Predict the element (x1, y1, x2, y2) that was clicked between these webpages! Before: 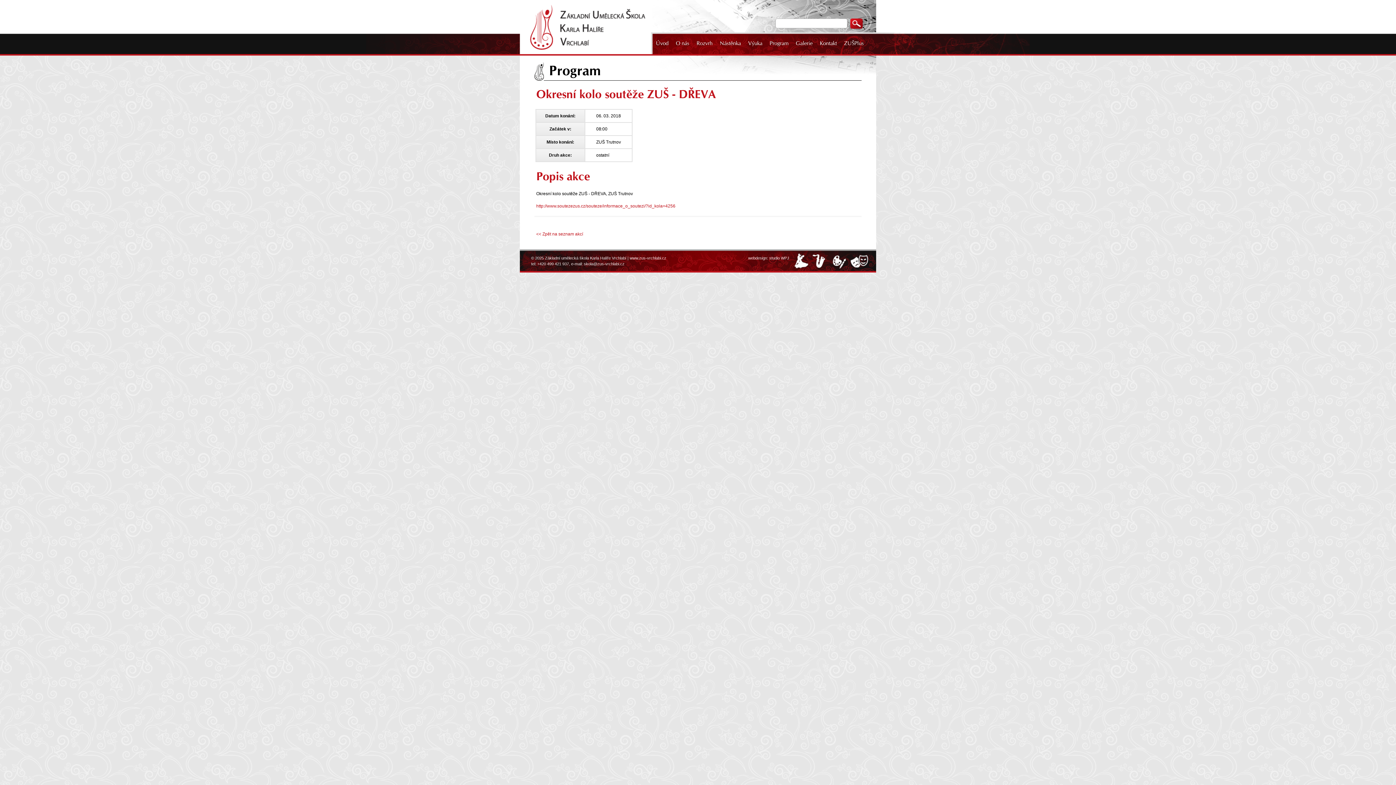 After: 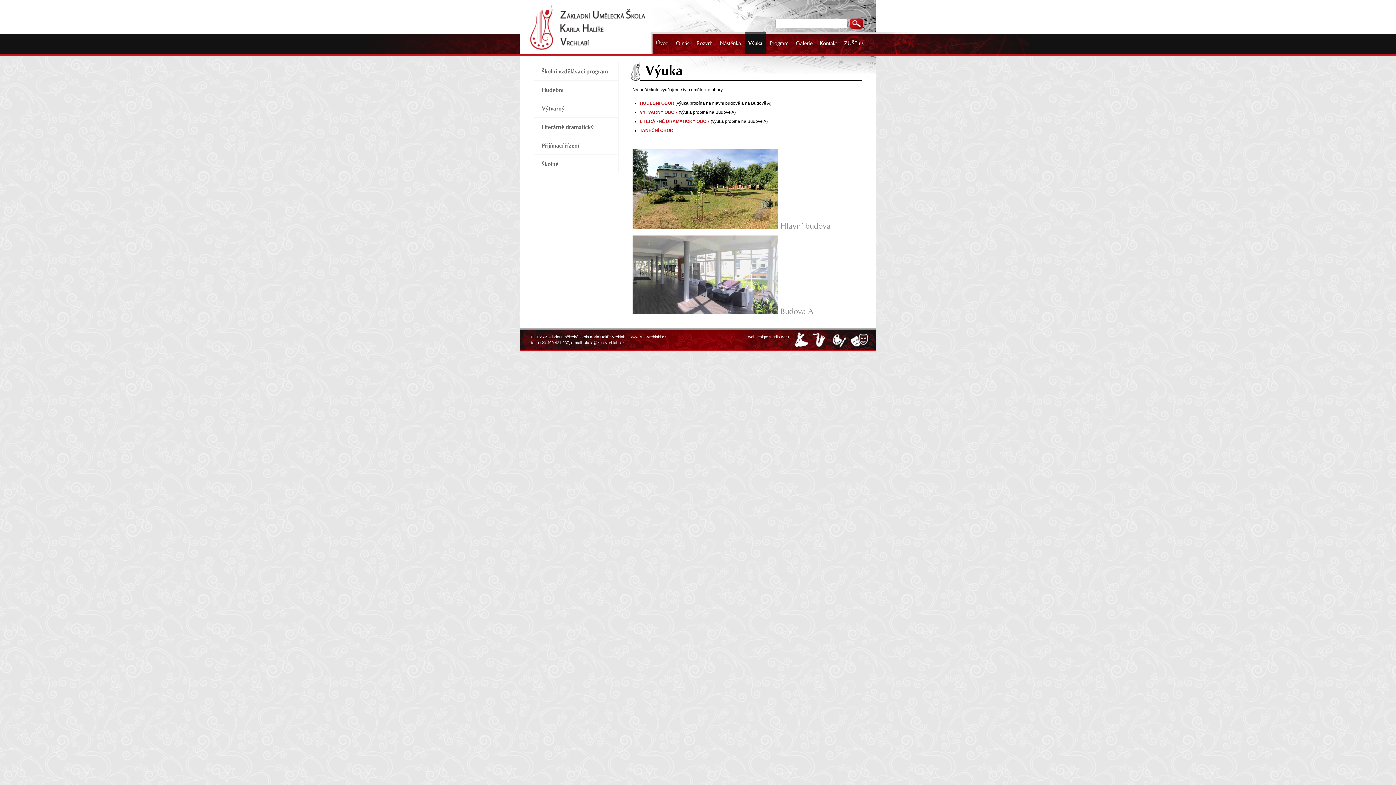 Action: label: Výuka bbox: (745, 32, 765, 54)